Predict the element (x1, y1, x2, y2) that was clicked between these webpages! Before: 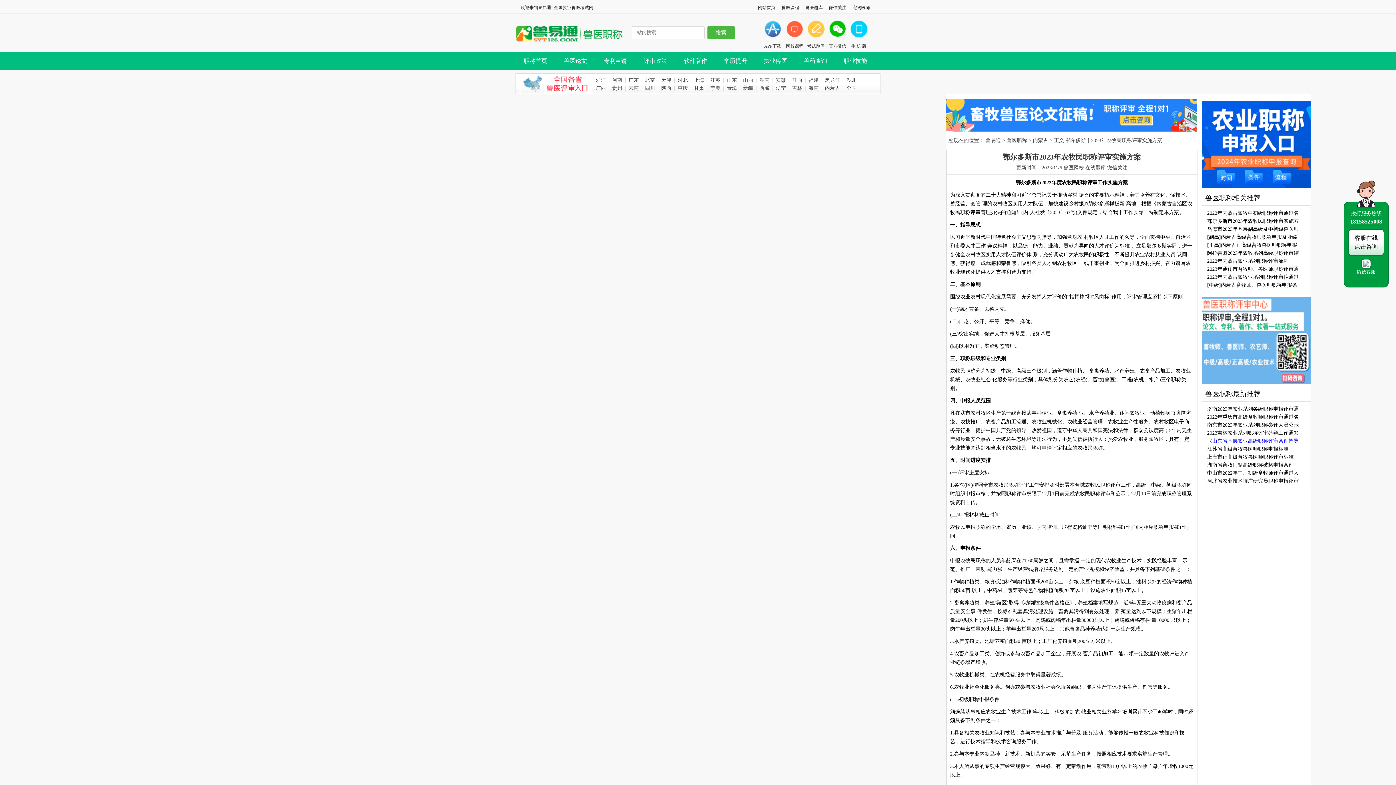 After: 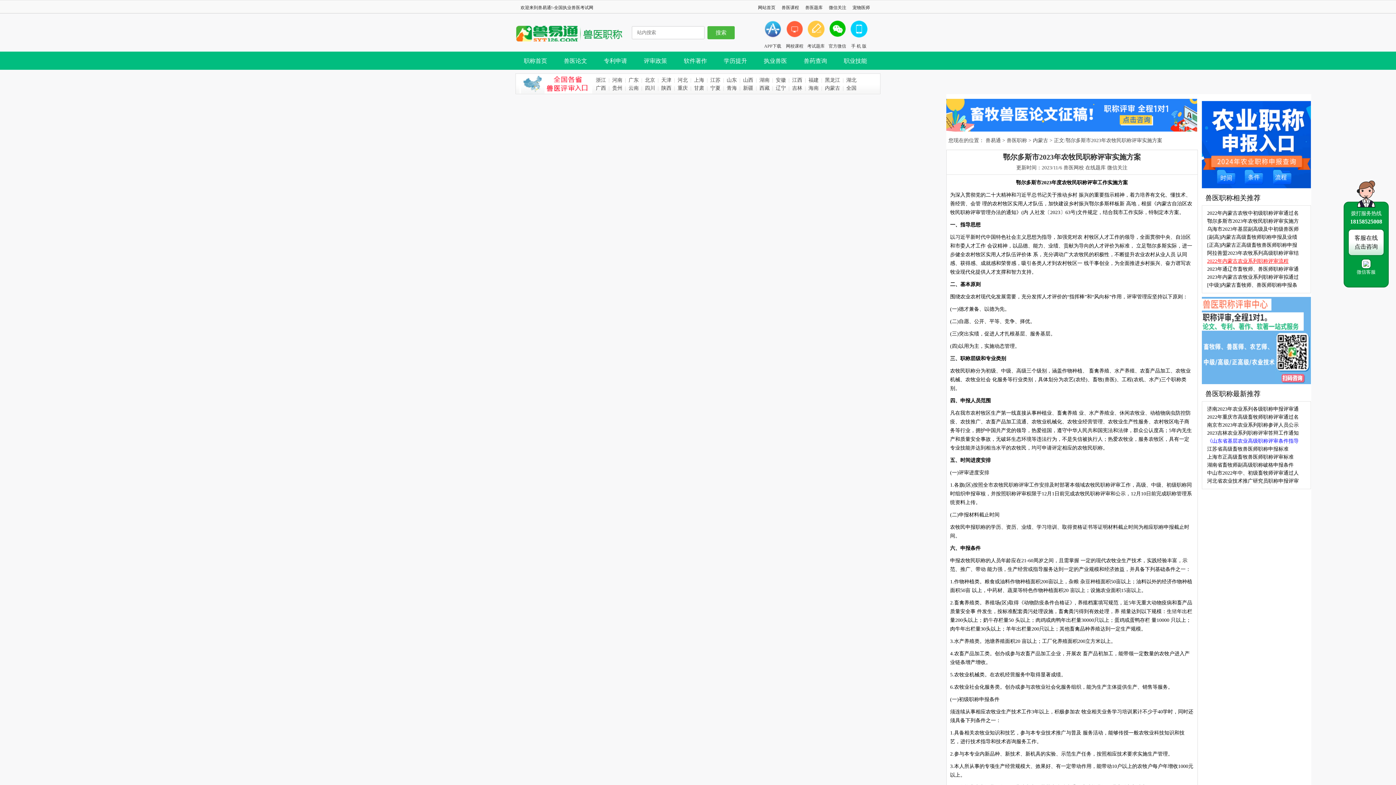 Action: bbox: (1207, 258, 1288, 264) label: 2022年内蒙古农业系列职称评审流程